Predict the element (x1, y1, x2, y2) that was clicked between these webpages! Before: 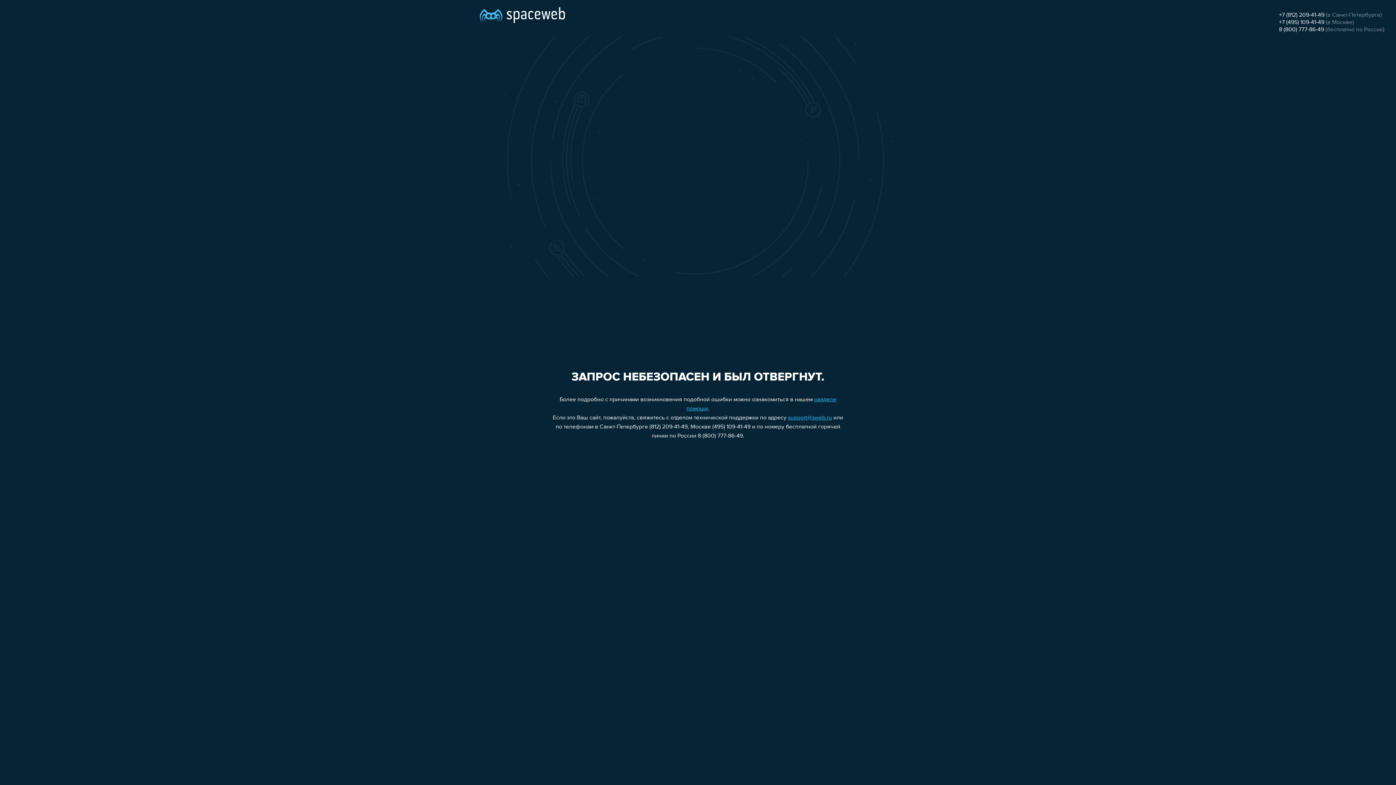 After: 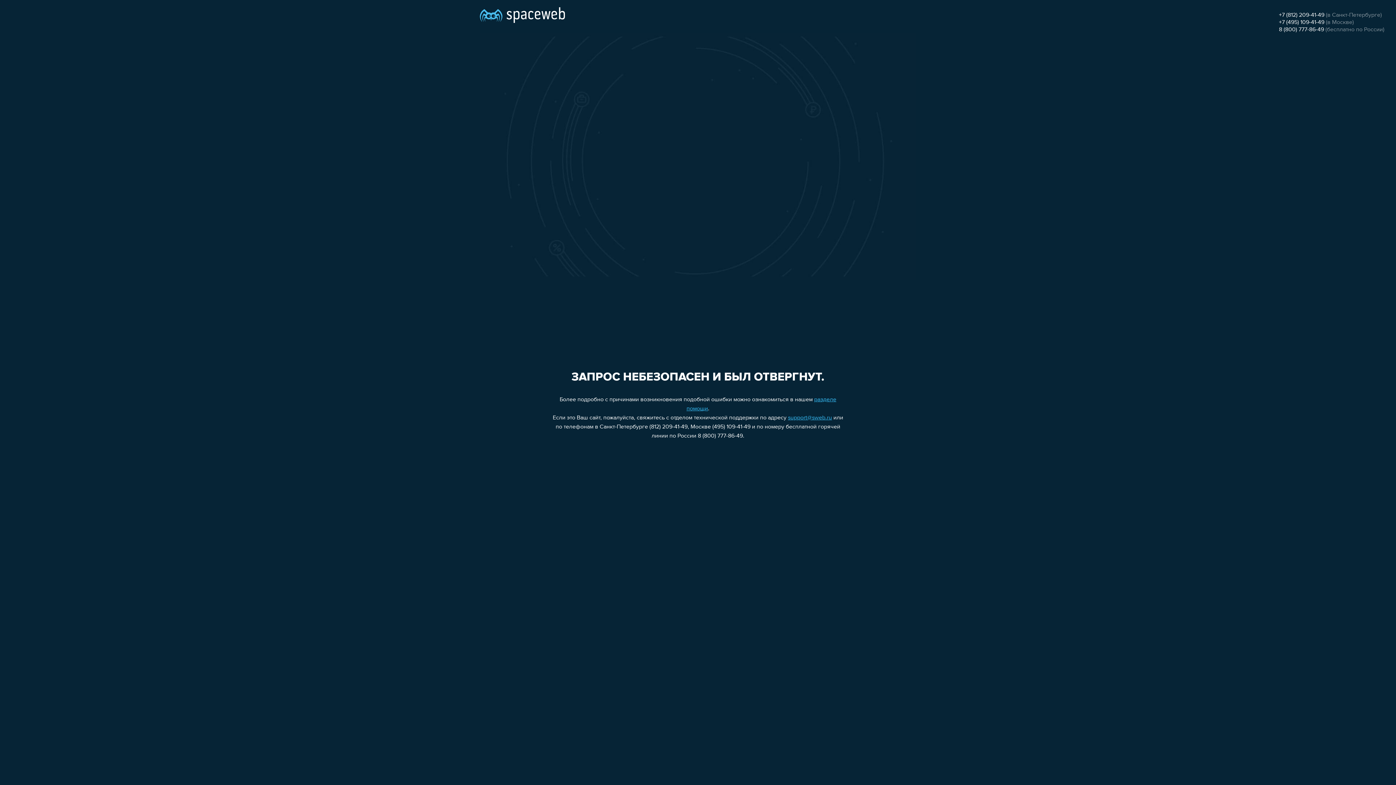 Action: bbox: (1279, 19, 1324, 25) label: +7 (495) 109-41-49